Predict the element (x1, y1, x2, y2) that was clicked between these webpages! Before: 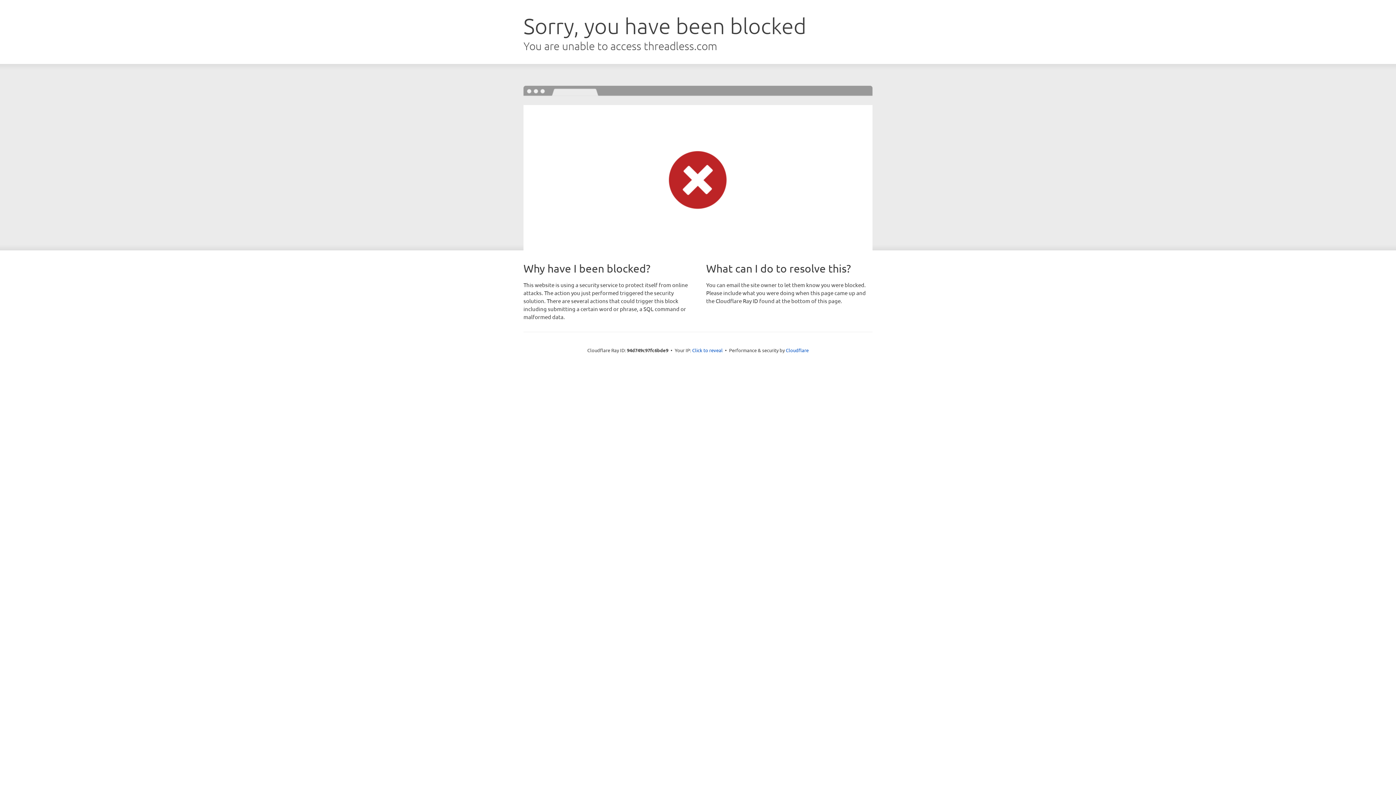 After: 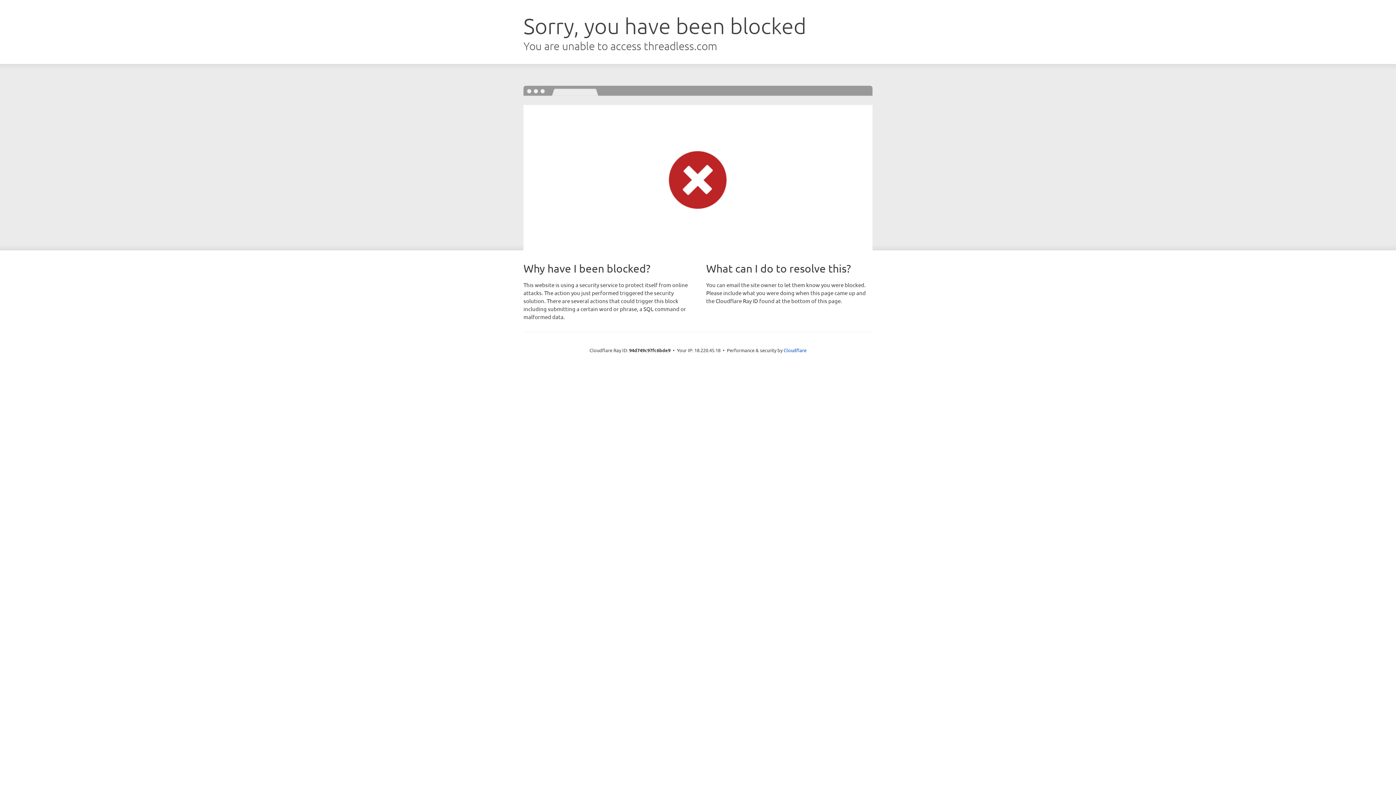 Action: bbox: (692, 346, 722, 353) label: Click to reveal